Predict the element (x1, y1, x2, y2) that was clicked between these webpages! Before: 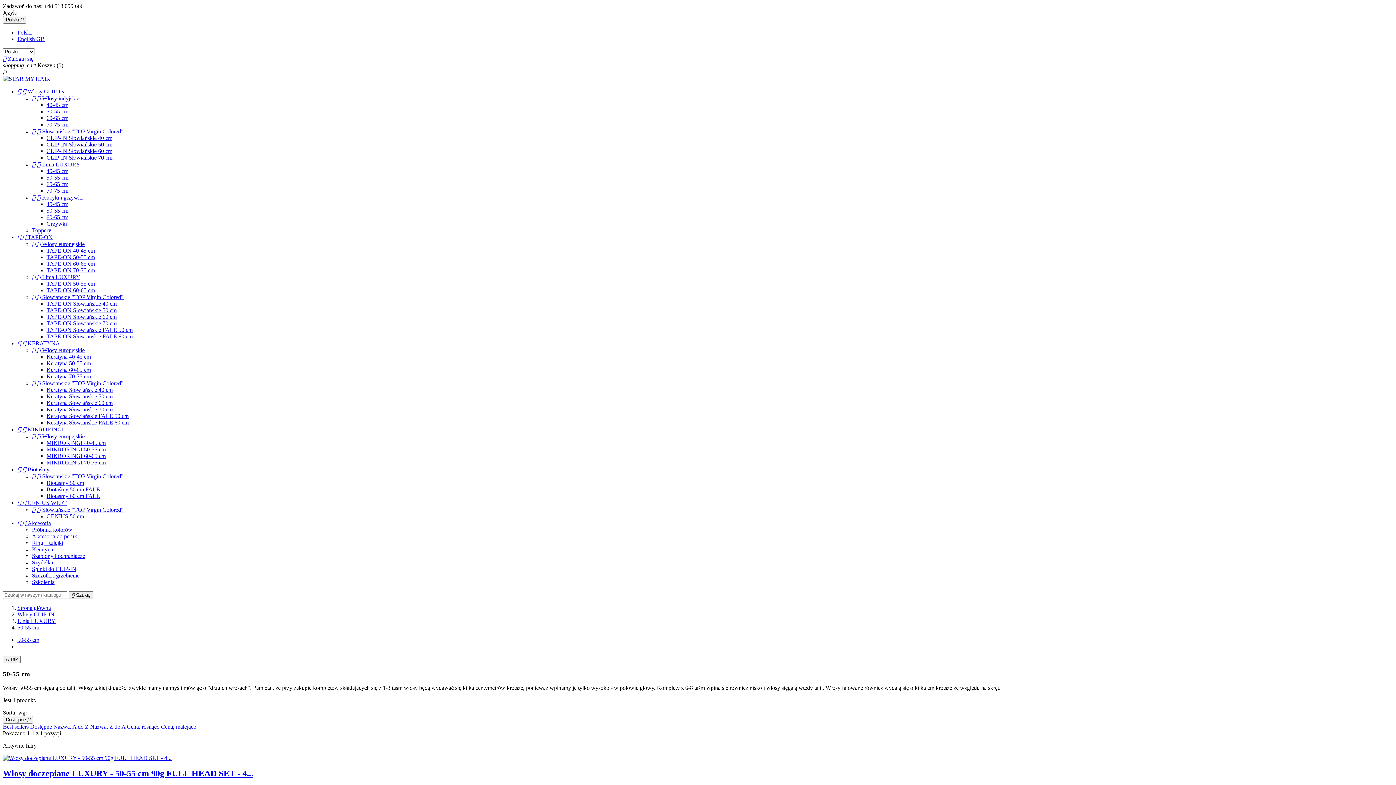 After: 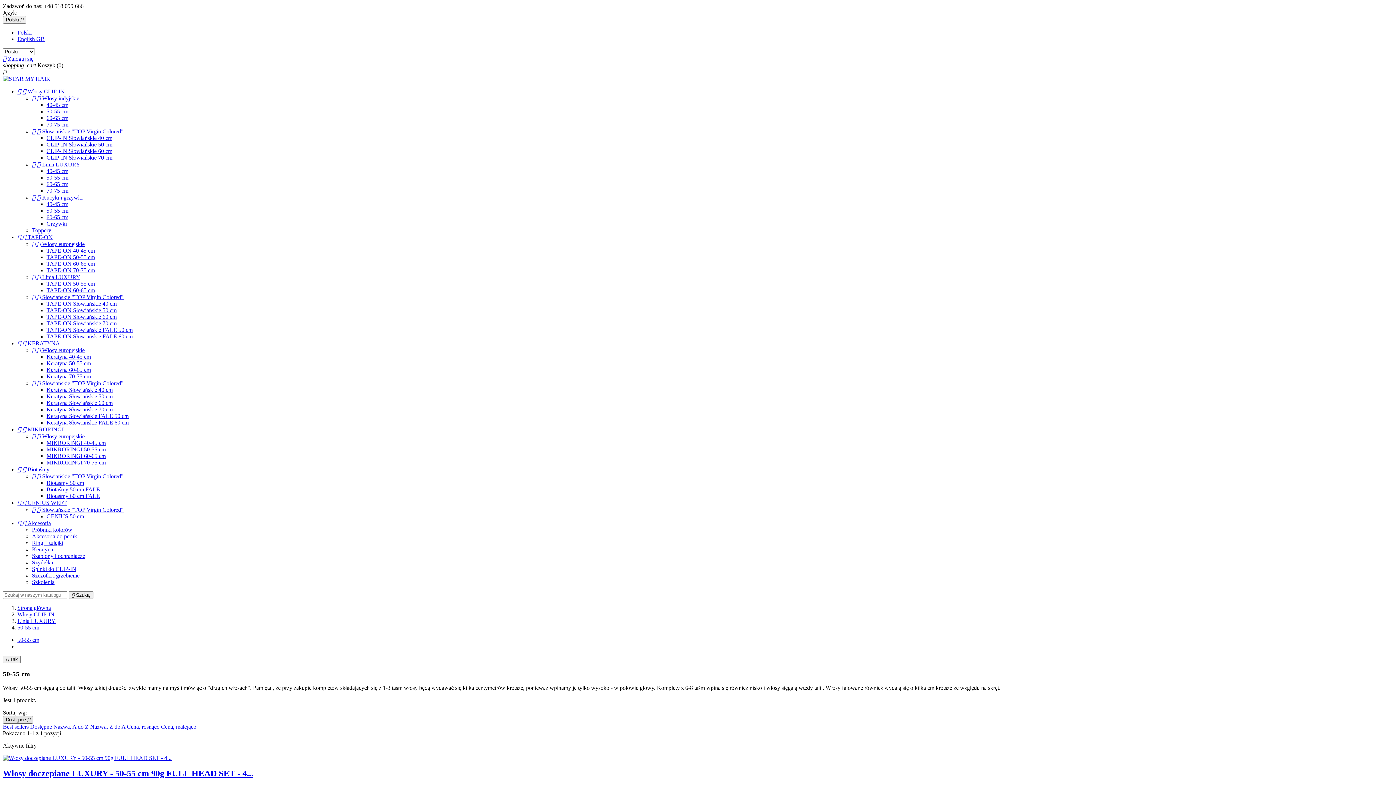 Action: bbox: (2, 716, 33, 724) label: Dostępne 